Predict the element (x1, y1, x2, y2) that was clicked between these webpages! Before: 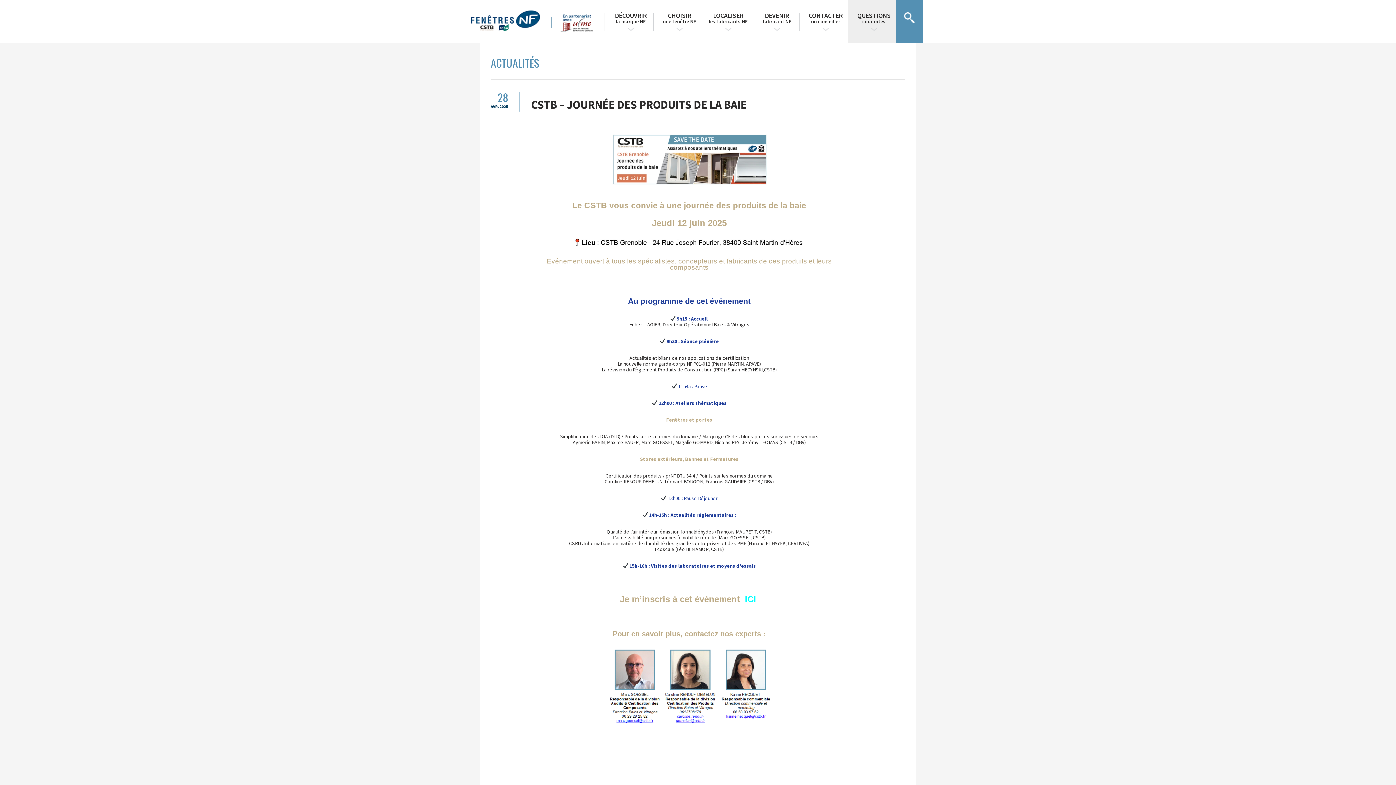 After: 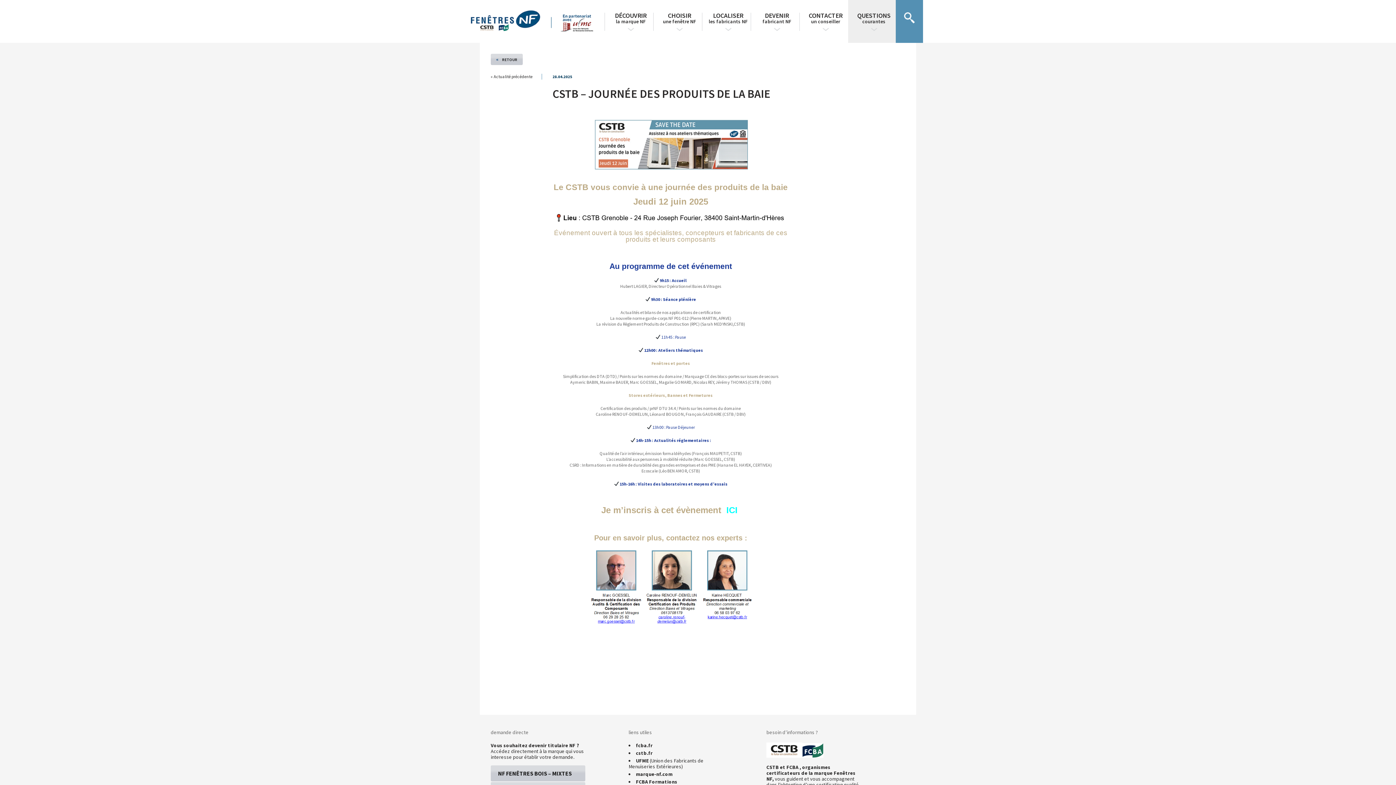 Action: bbox: (531, 97, 746, 112) label: CSTB – JOURNÉE DES PRODUITS DE LA BAIE